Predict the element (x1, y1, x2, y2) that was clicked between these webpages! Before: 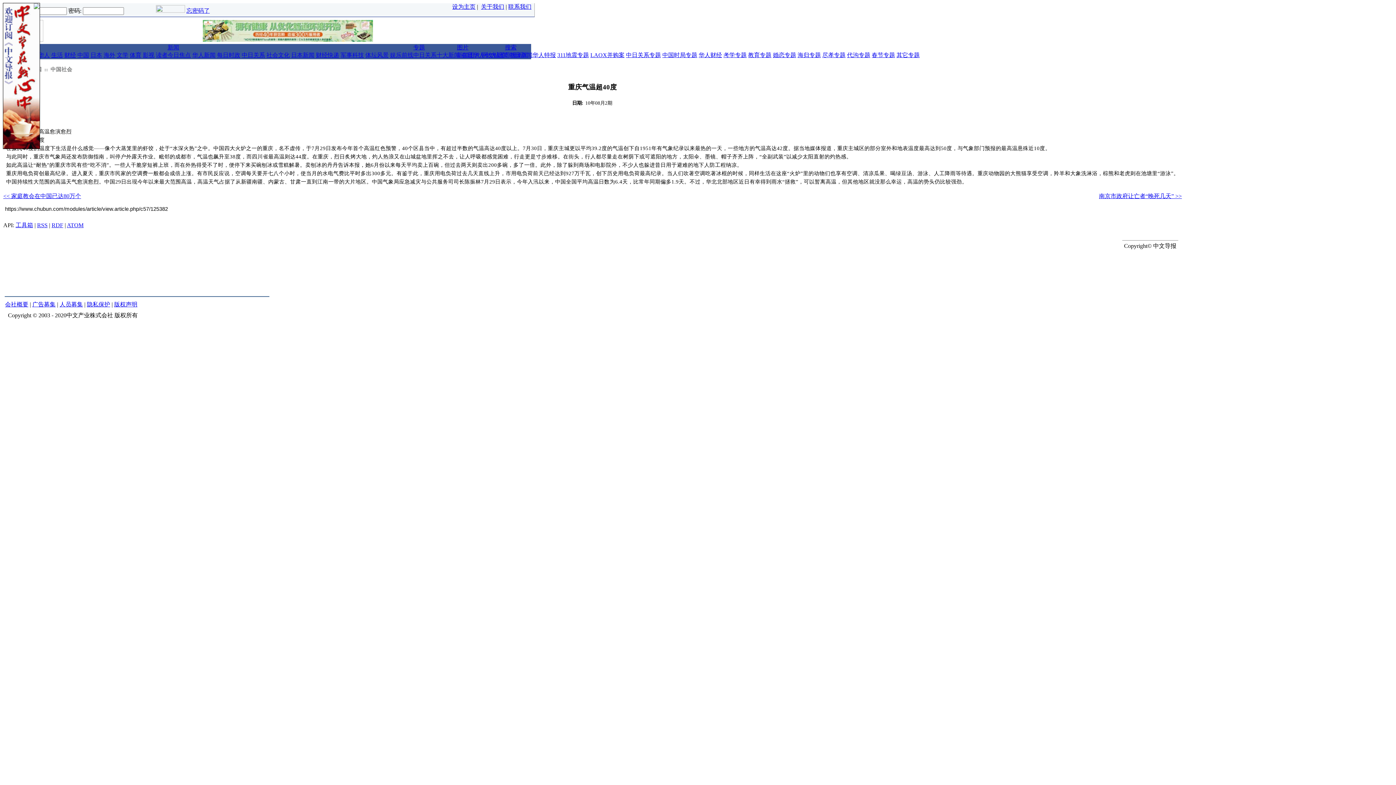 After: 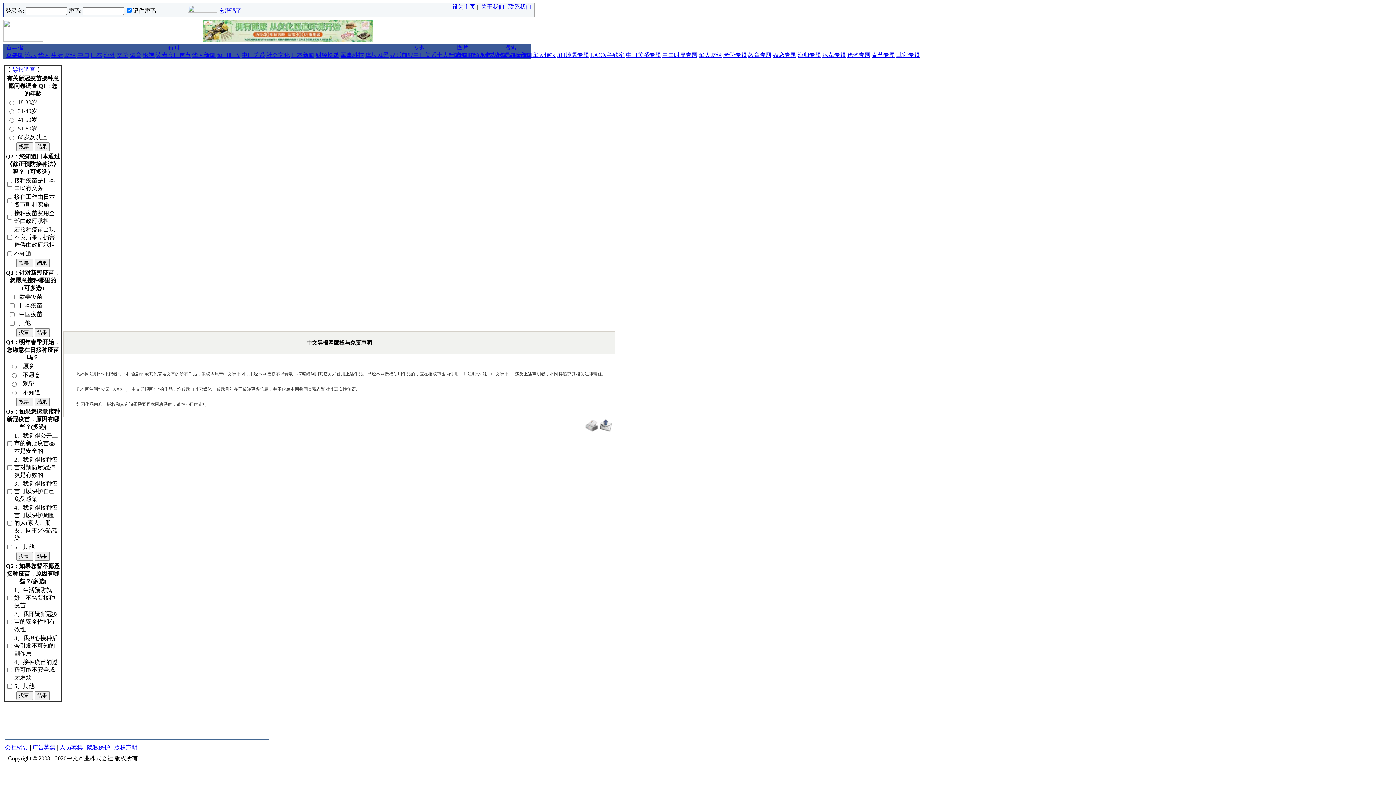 Action: bbox: (114, 301, 137, 307) label: 版权声明